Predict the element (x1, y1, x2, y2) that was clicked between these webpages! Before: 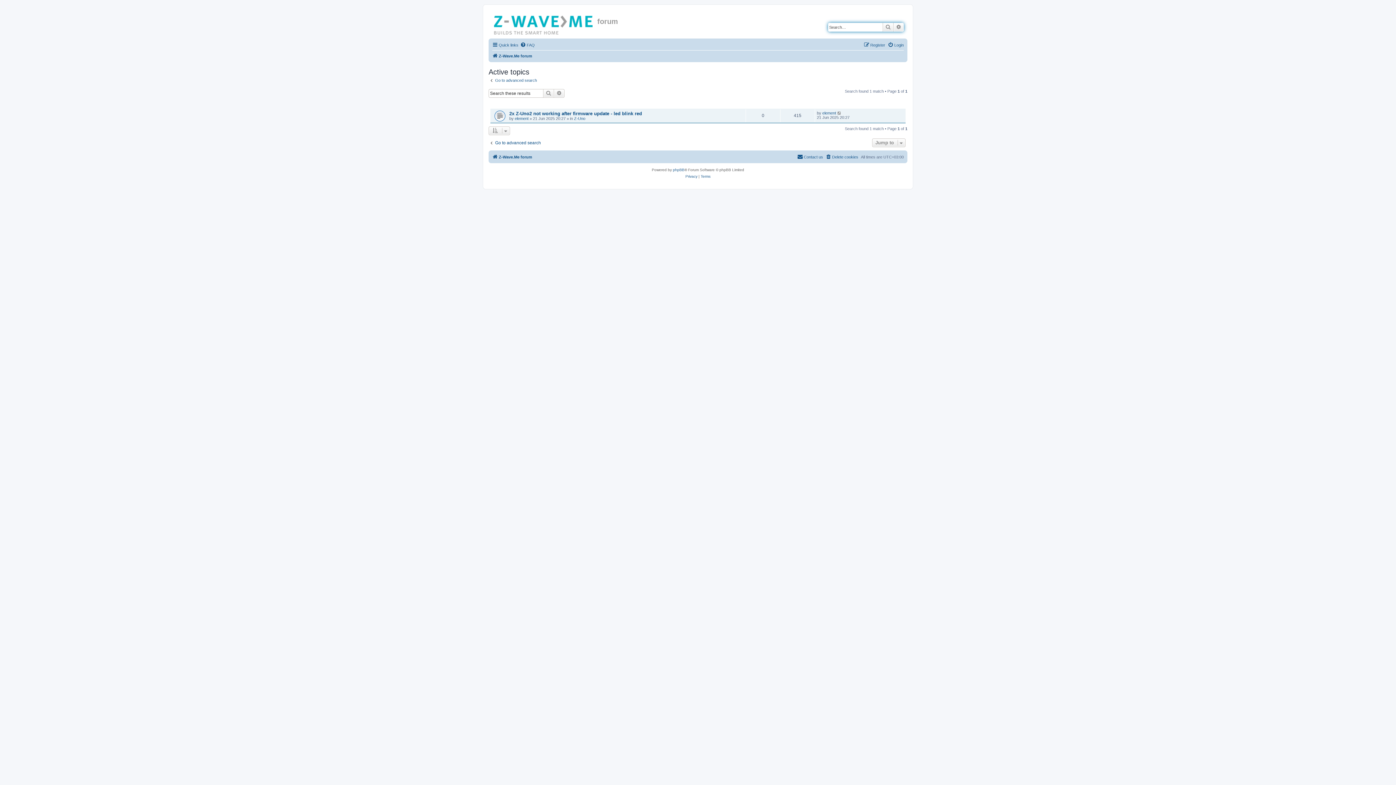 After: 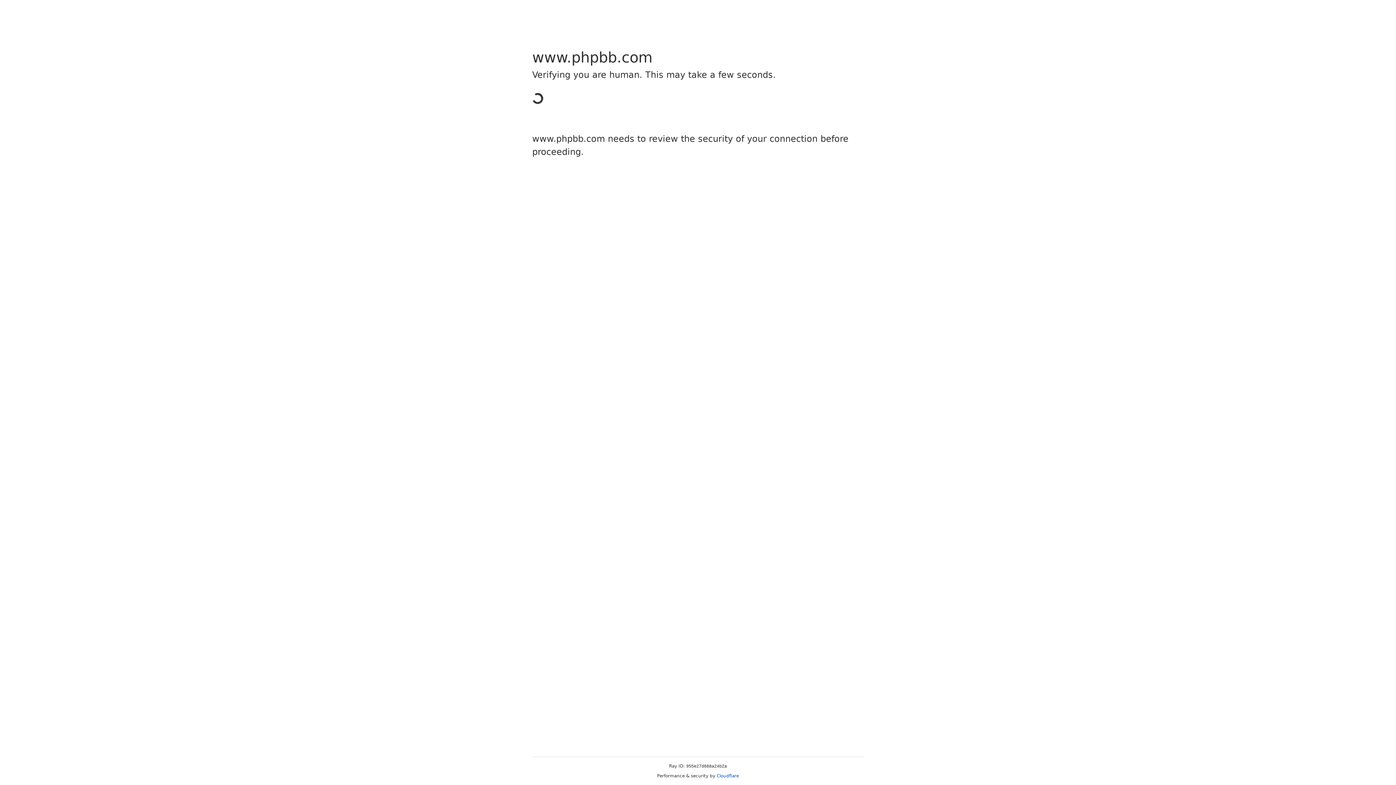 Action: bbox: (673, 166, 684, 173) label: phpBB